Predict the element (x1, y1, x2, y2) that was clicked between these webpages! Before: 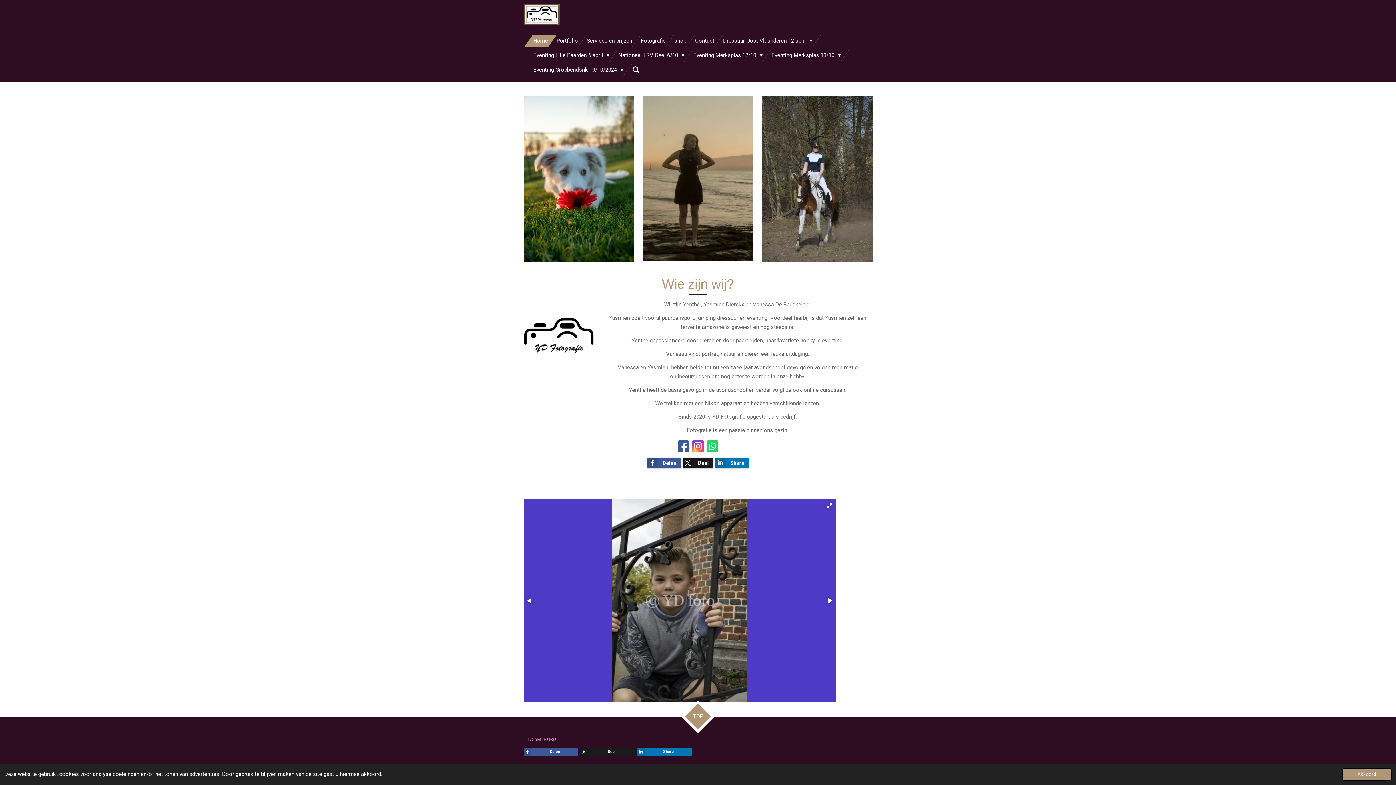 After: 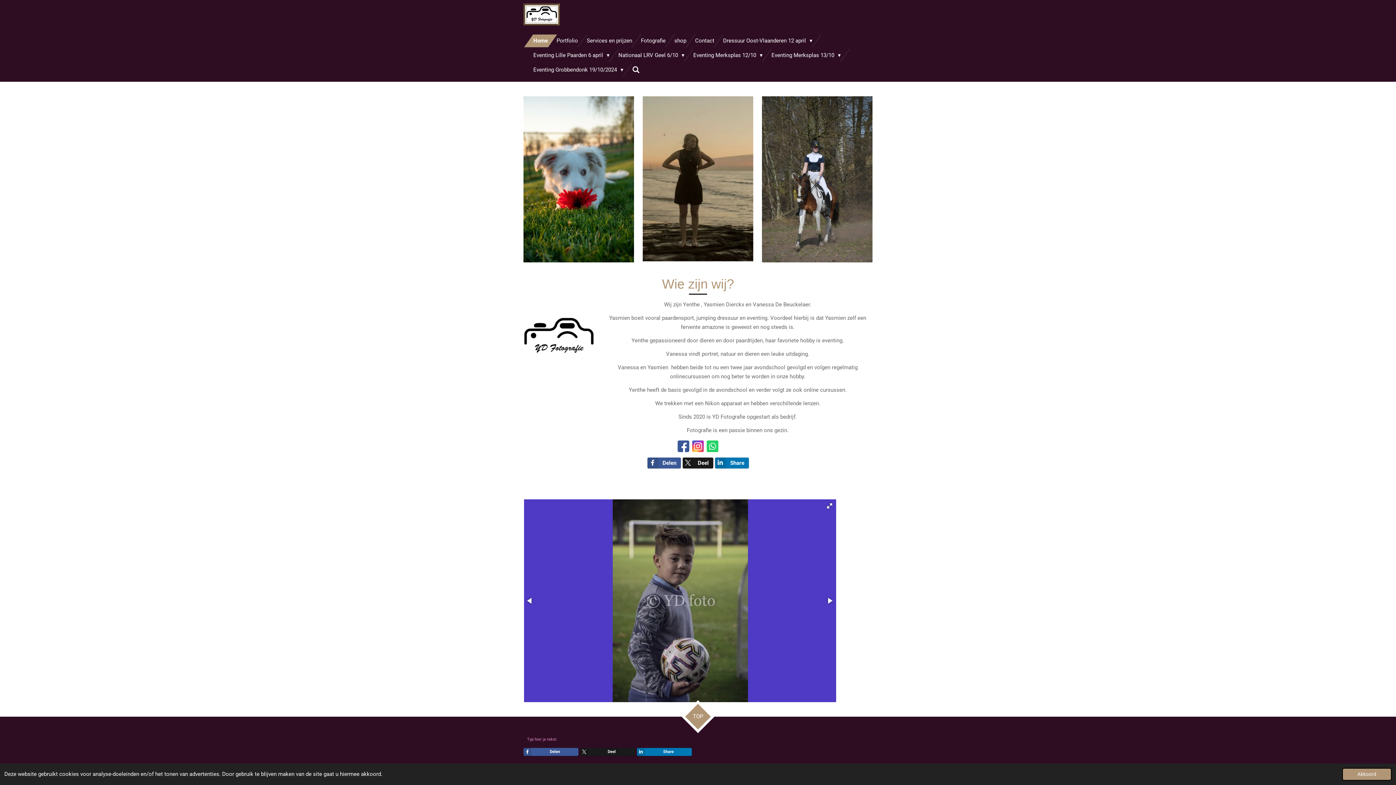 Action: label: Home bbox: (529, 34, 552, 47)